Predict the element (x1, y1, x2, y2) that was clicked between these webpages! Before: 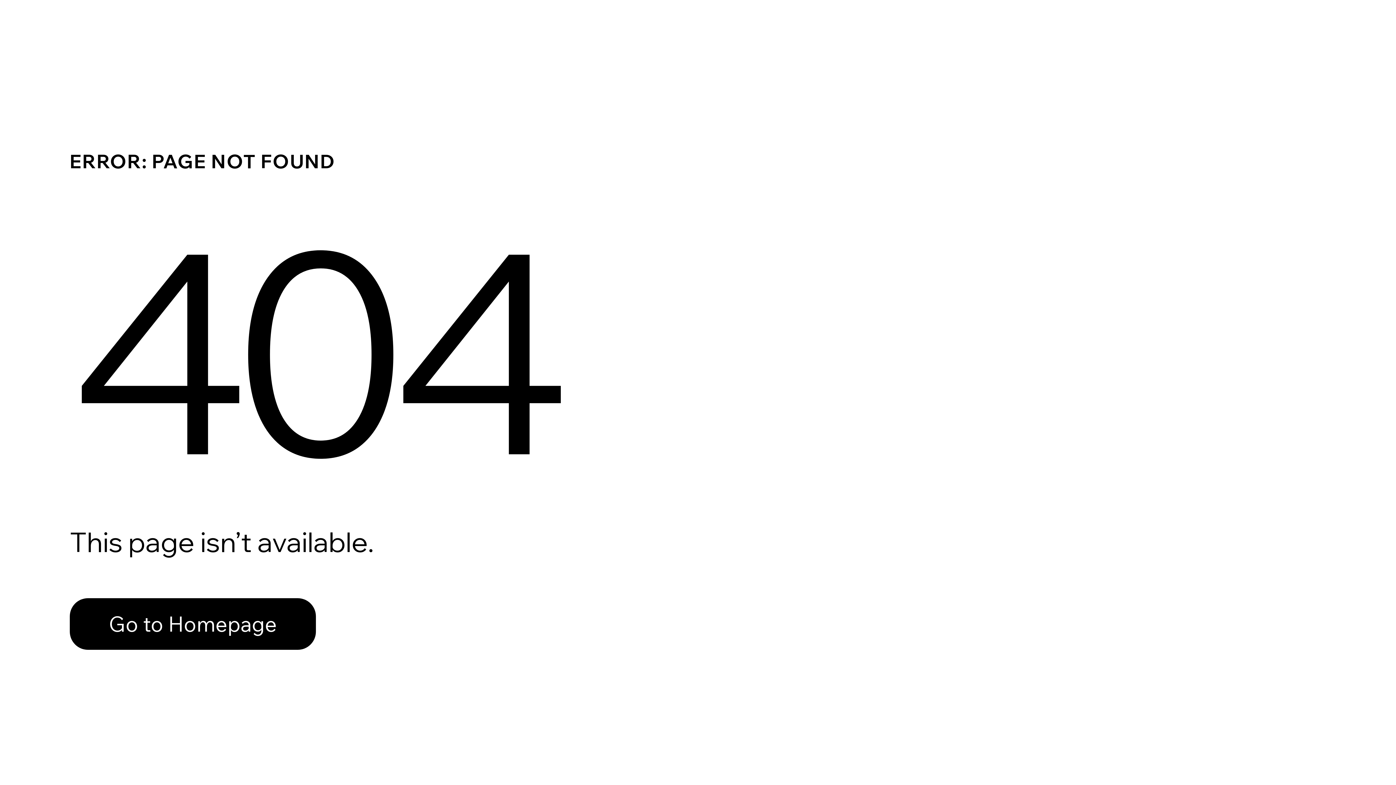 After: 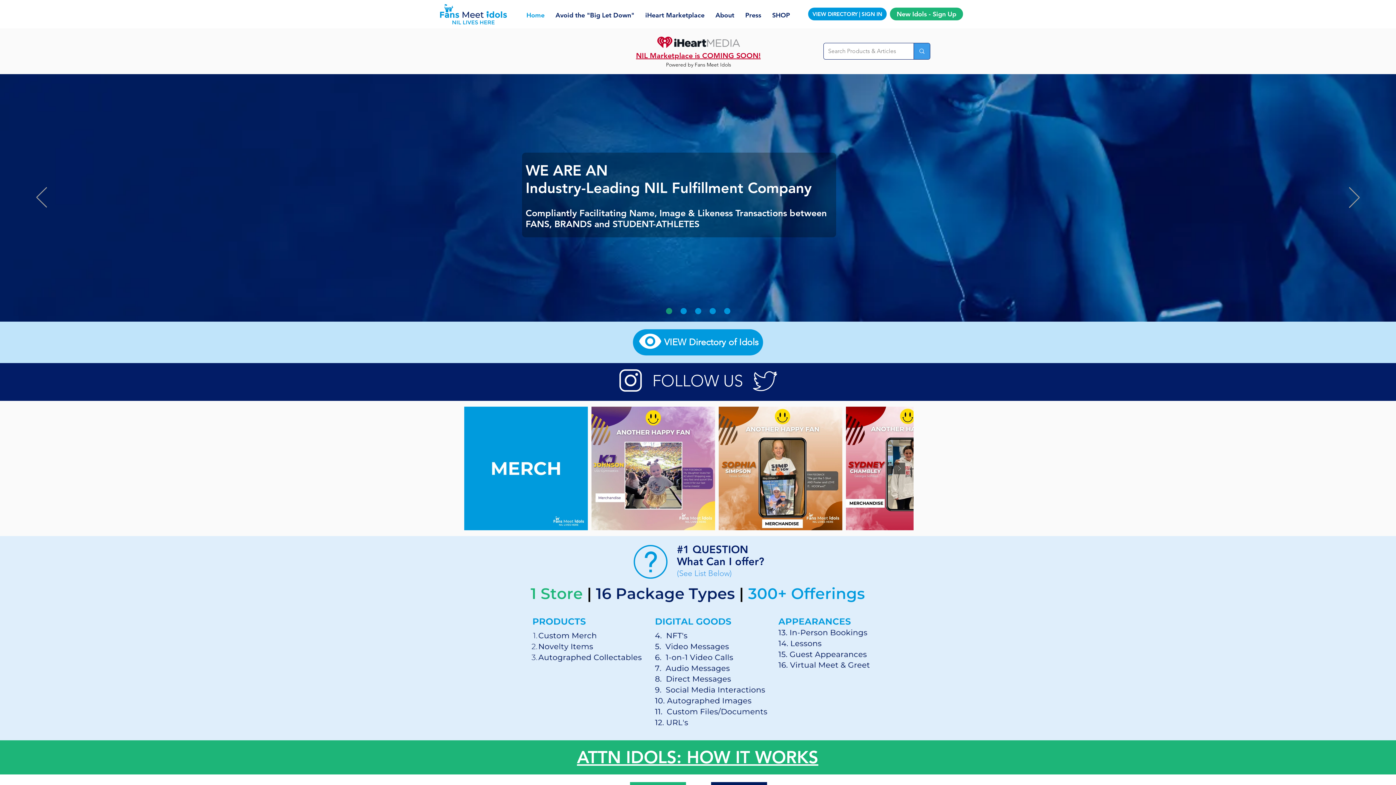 Action: bbox: (69, 598, 316, 650) label: Go to Homepage